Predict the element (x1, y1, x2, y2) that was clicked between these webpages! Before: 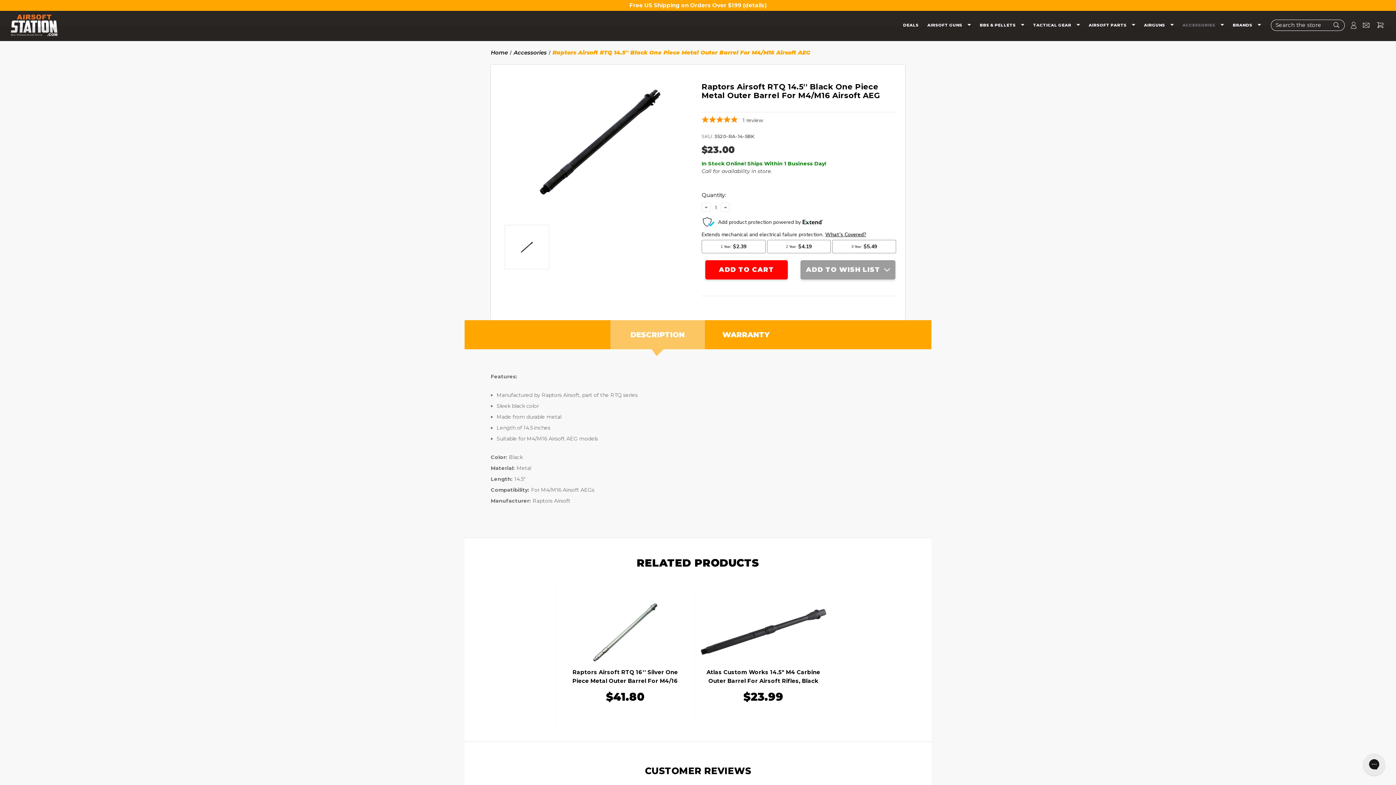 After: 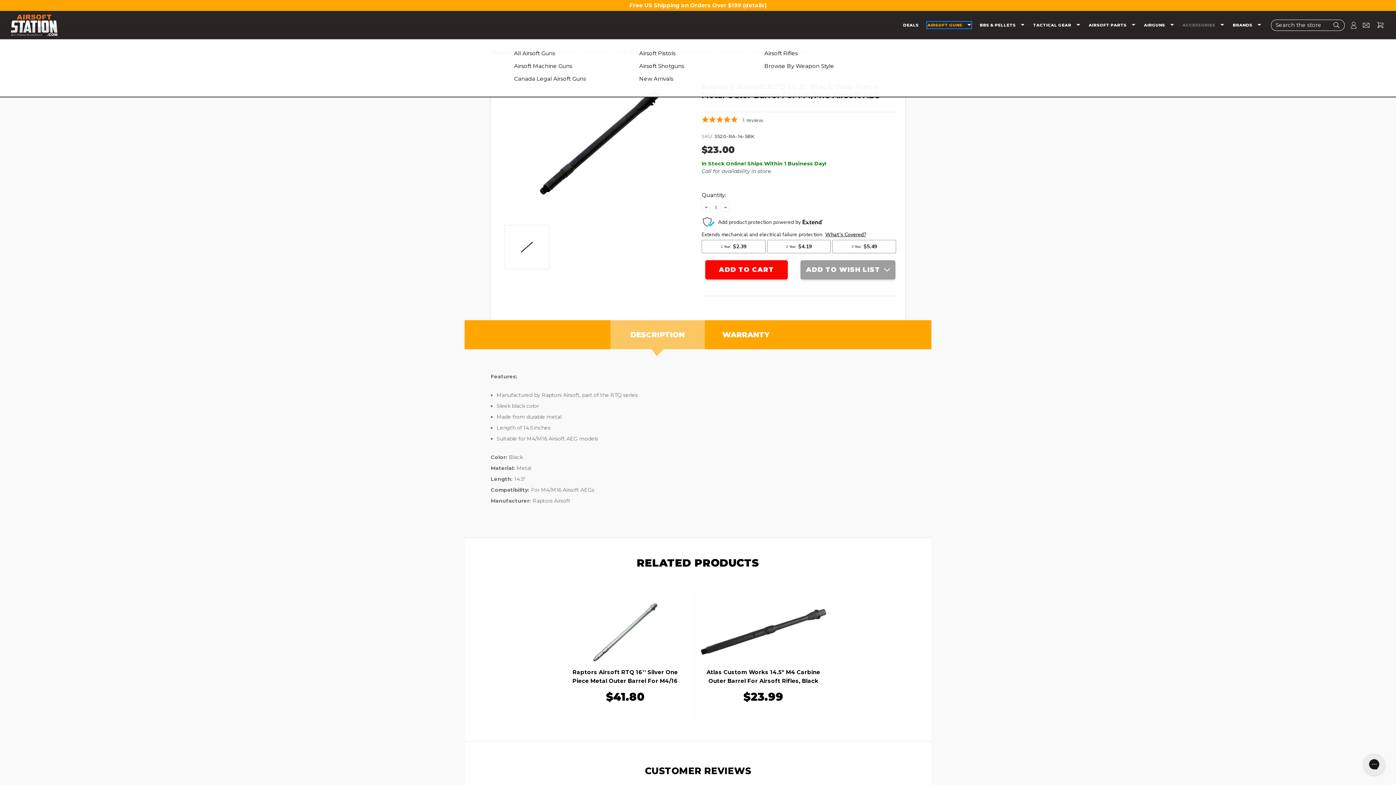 Action: label: Airsoft Guns bbox: (927, 22, 971, 28)